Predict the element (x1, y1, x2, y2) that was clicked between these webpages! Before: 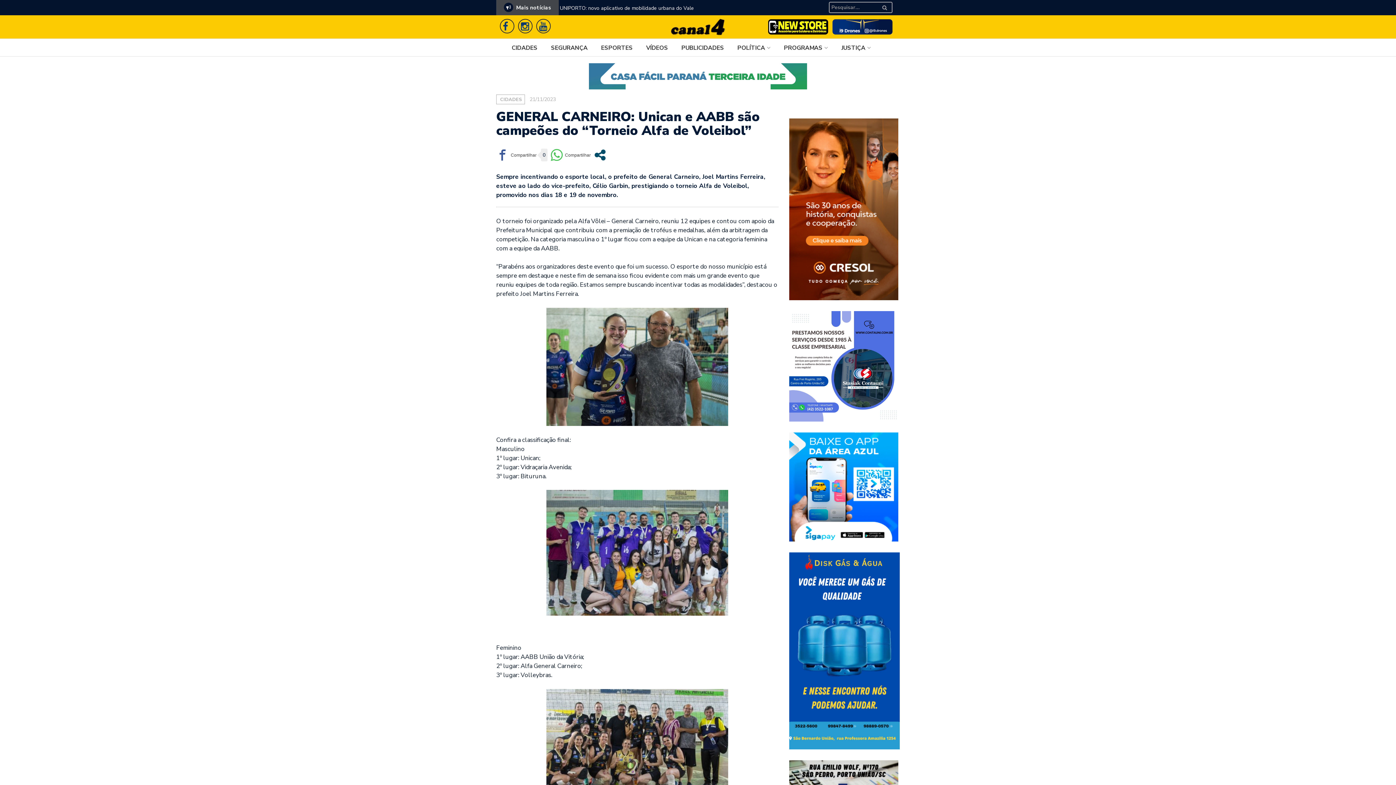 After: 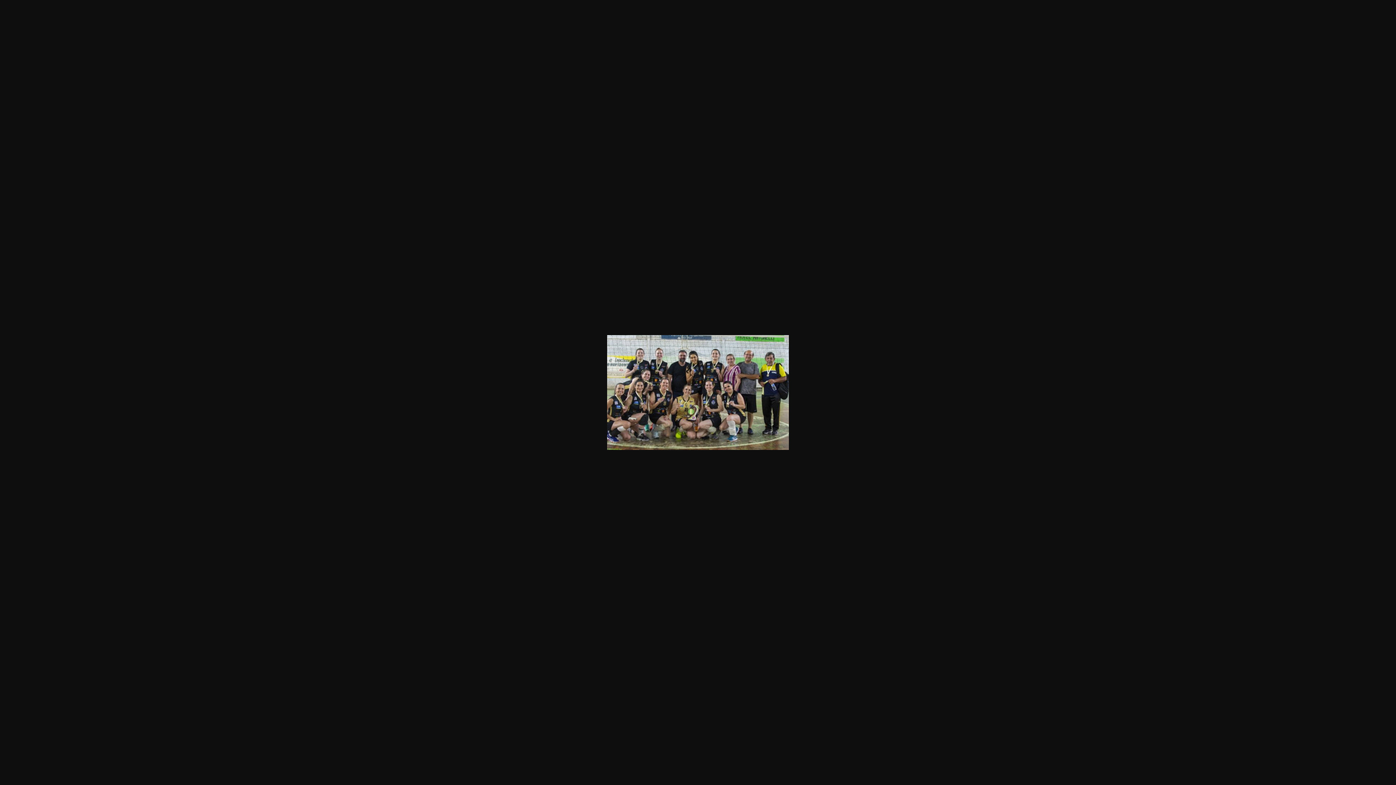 Action: bbox: (496, 689, 778, 804)